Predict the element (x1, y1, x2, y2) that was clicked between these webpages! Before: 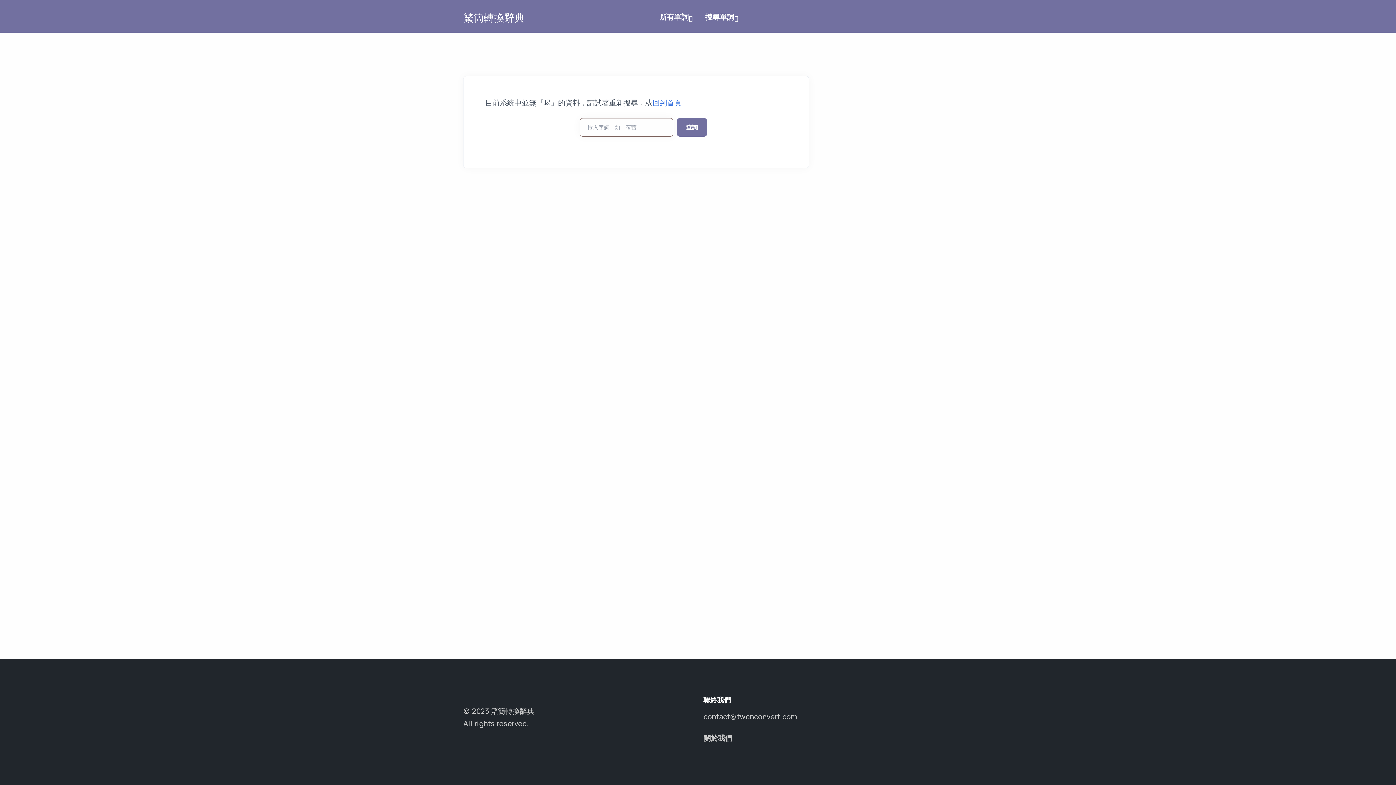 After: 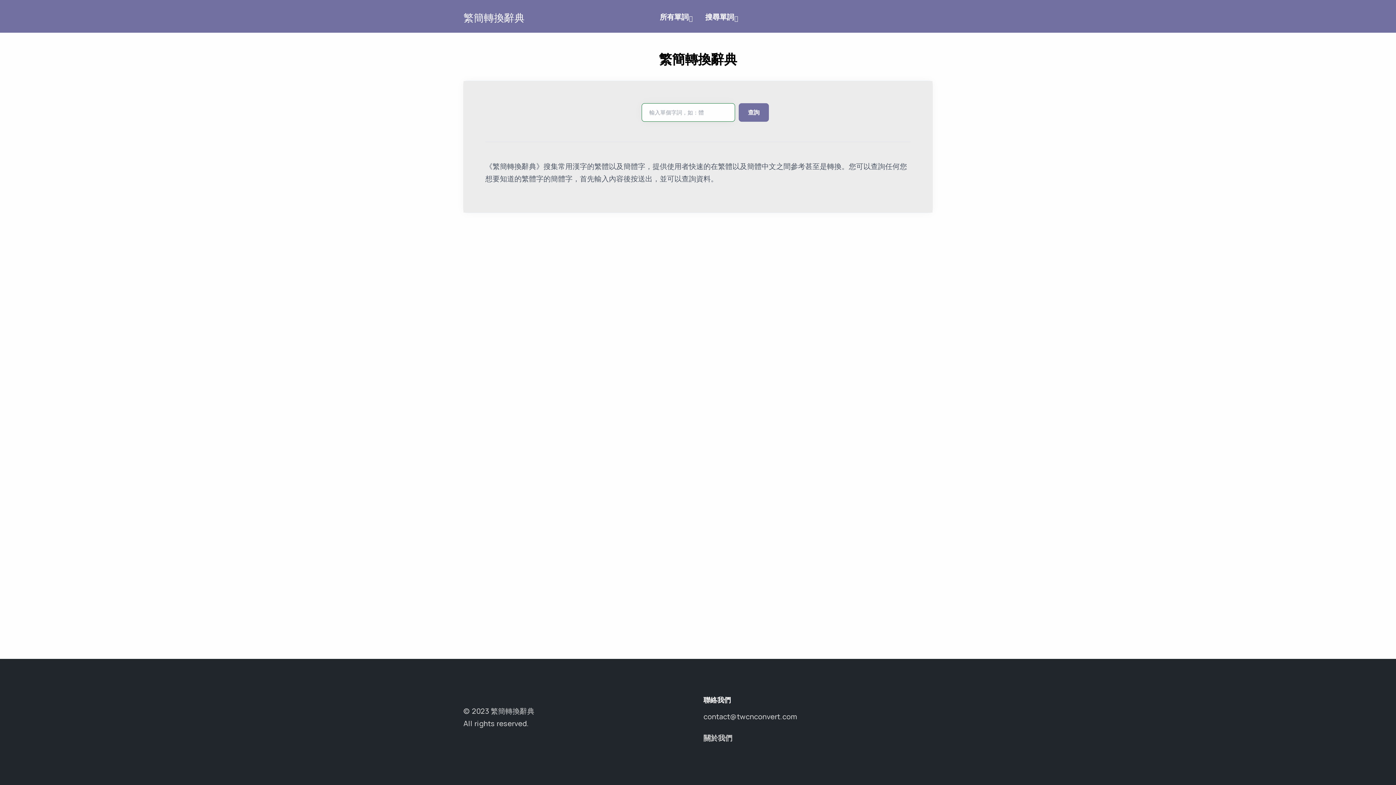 Action: bbox: (698, 2, 743, 32) label: 搜尋單詞